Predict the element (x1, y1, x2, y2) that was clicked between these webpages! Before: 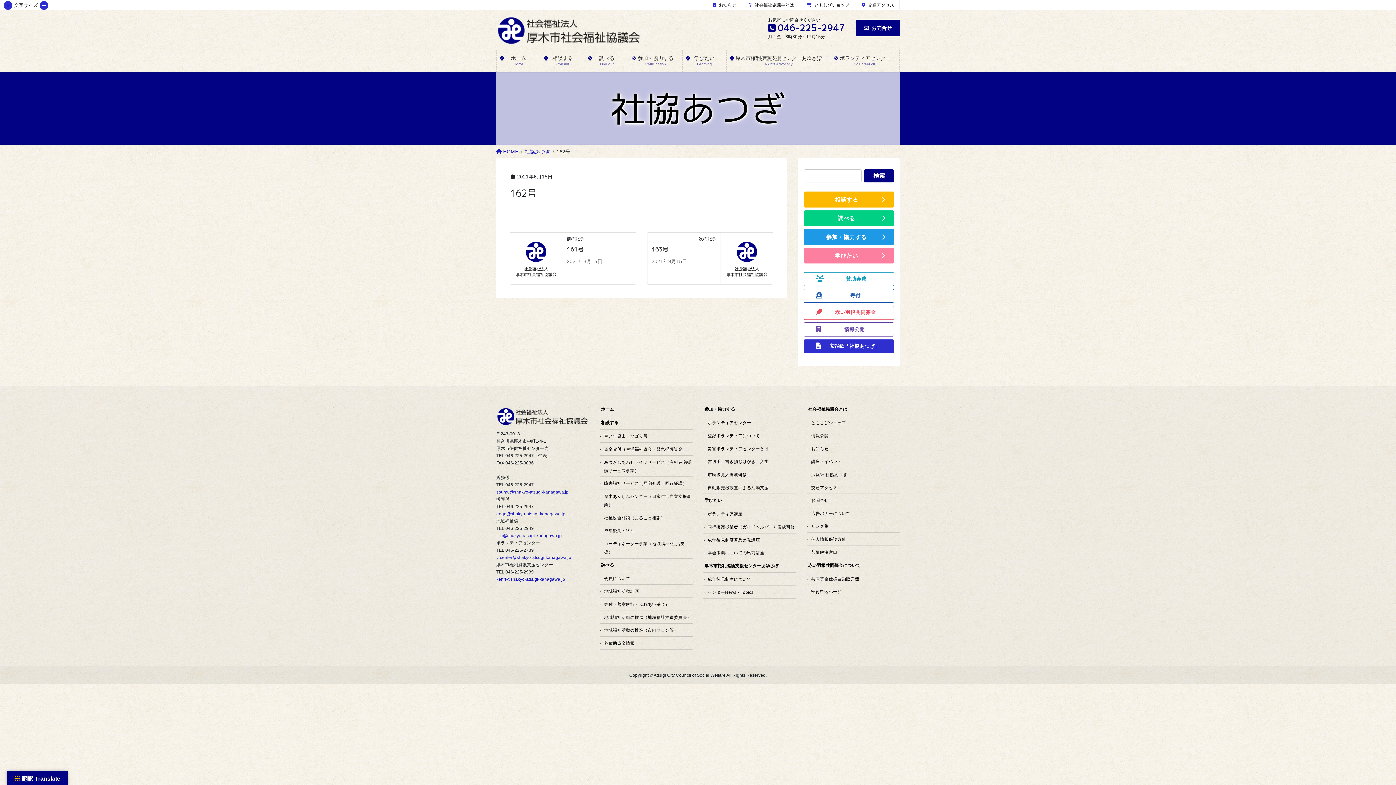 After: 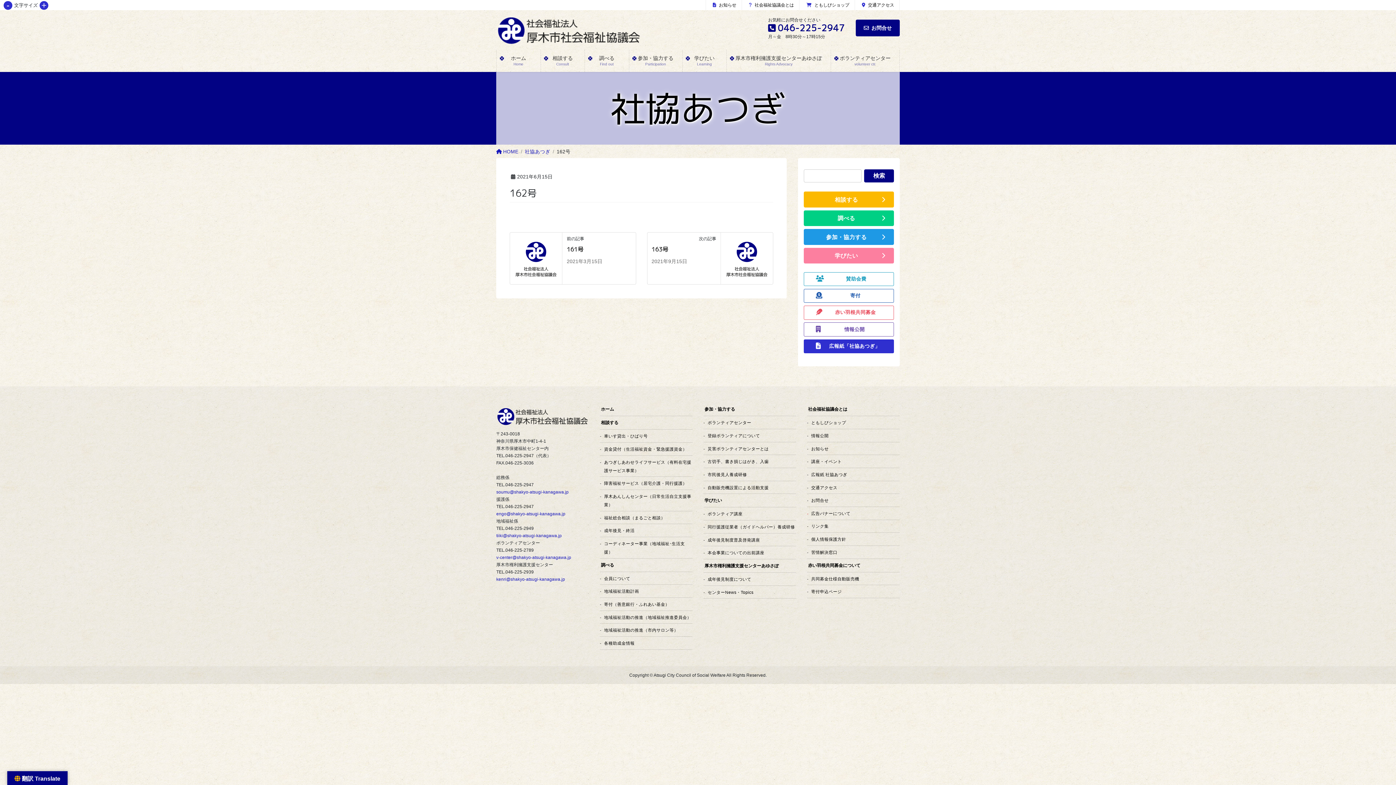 Action: label: engo@shakyo-atsugi-kanagawa.jp
 bbox: (496, 511, 565, 516)